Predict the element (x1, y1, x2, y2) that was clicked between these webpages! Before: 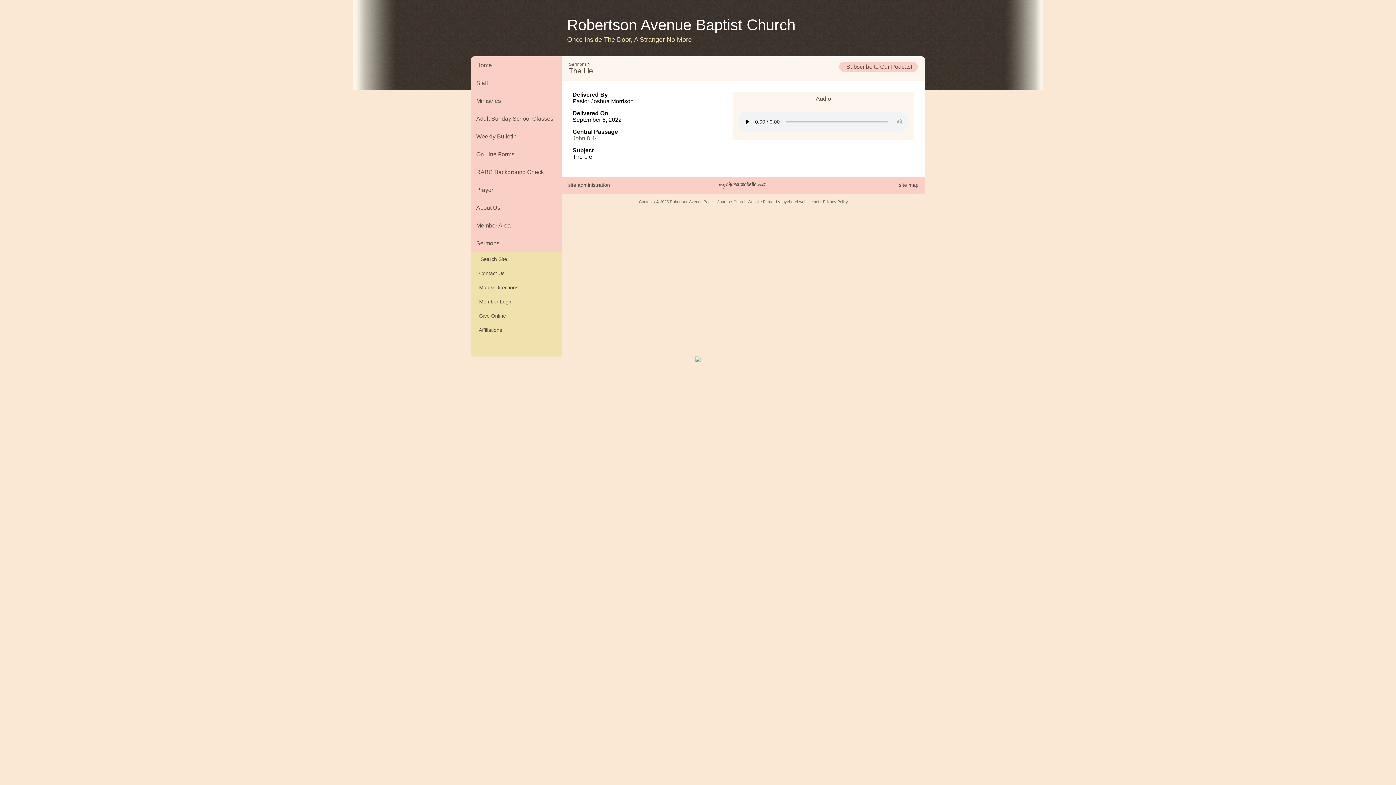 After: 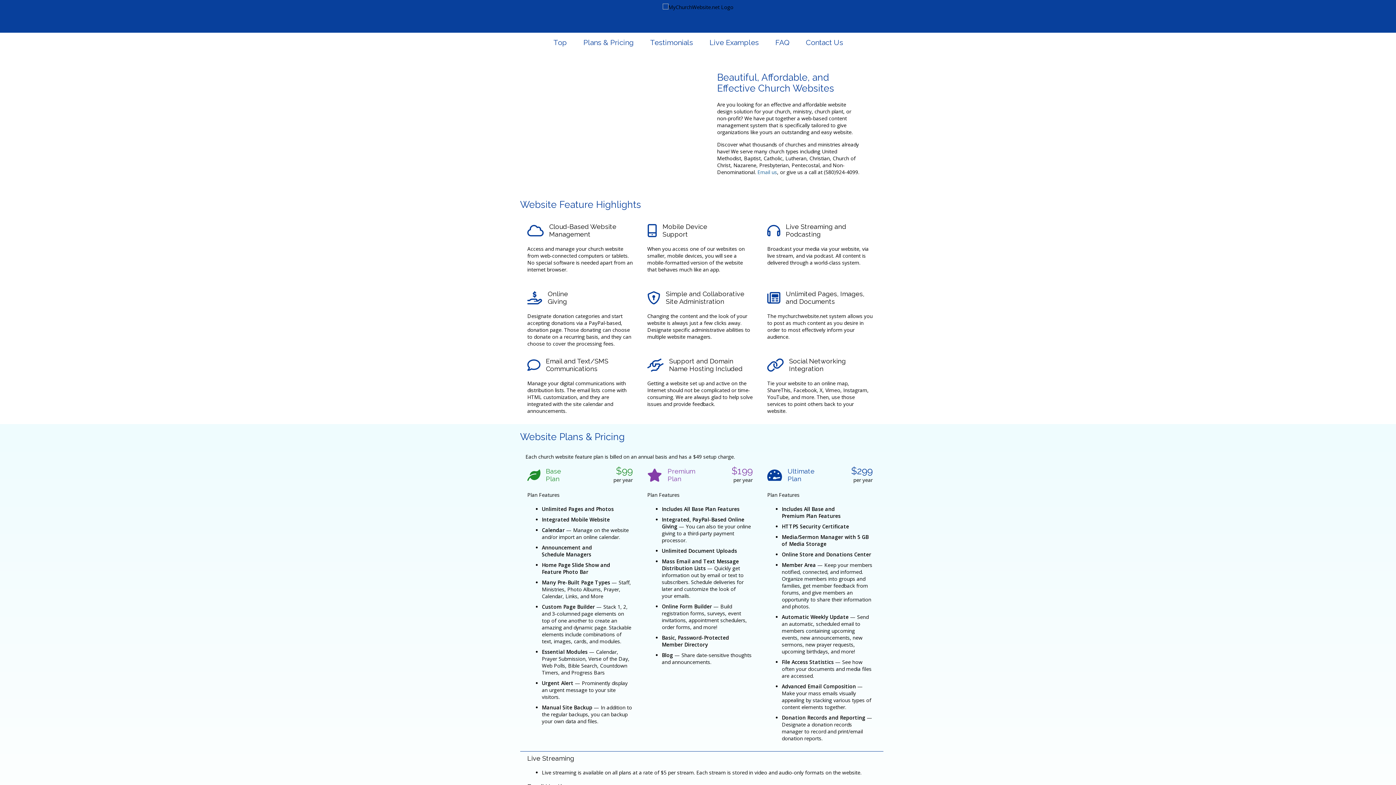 Action: label: Church Website Builder by mychurchwebsite.net bbox: (733, 199, 819, 204)